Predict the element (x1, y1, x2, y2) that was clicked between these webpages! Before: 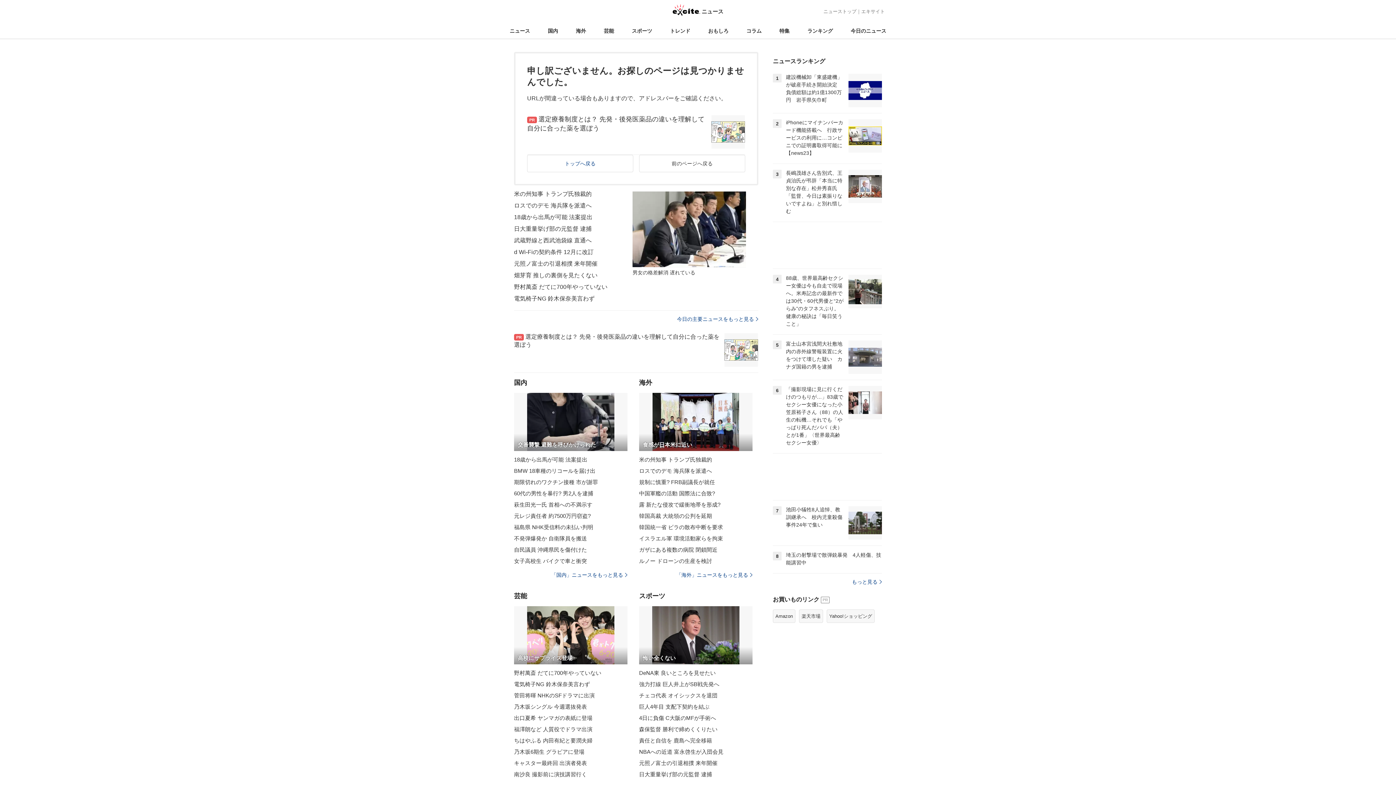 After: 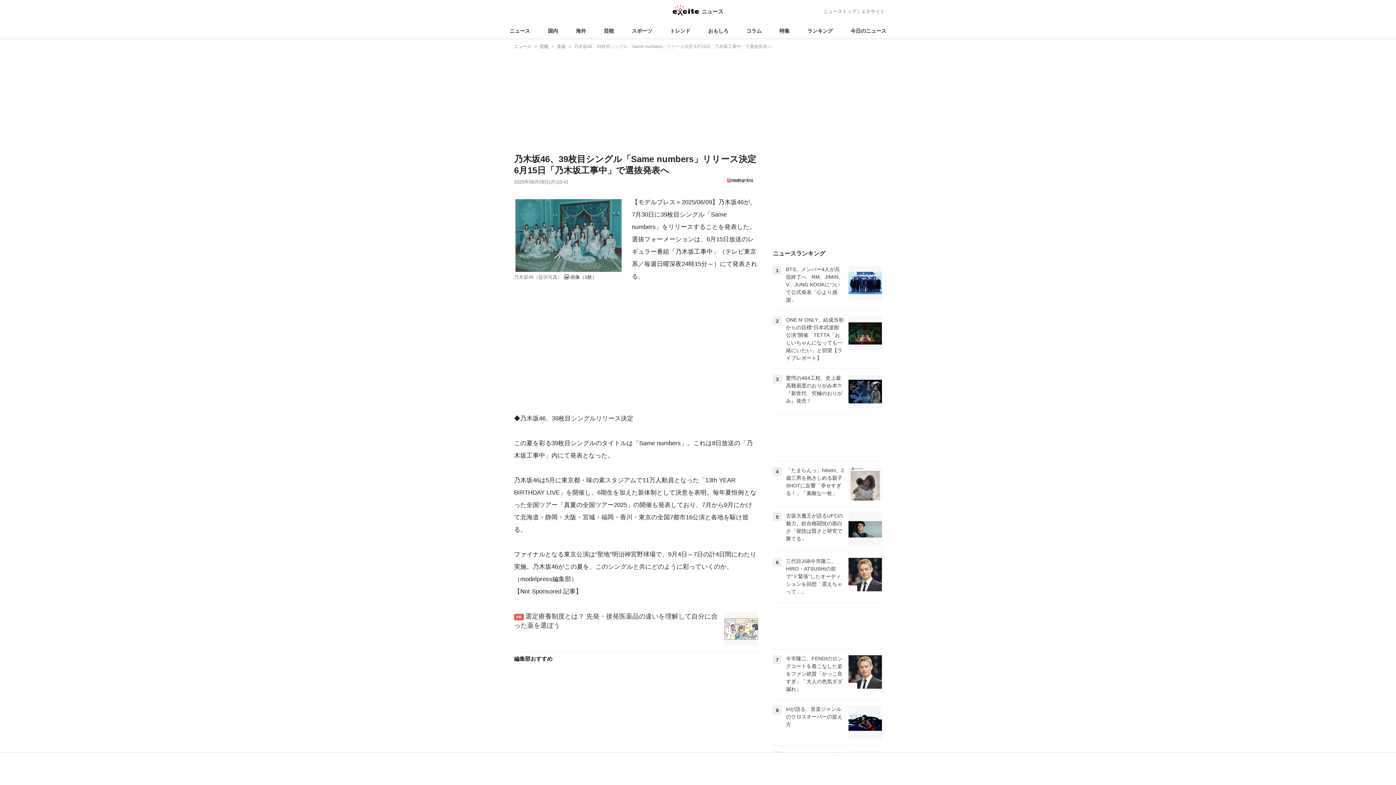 Action: label: 乃木坂シングル 今週選抜発表 bbox: (514, 701, 627, 712)